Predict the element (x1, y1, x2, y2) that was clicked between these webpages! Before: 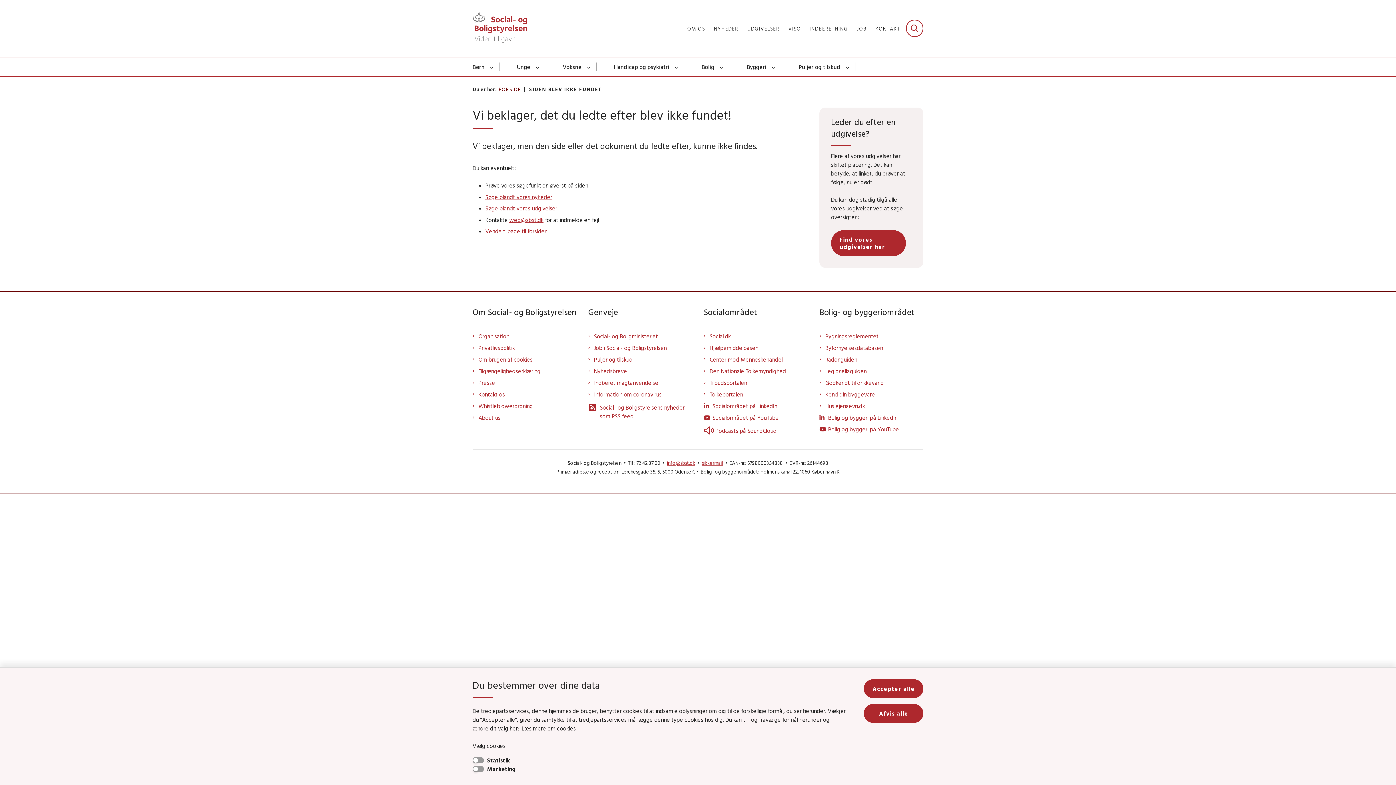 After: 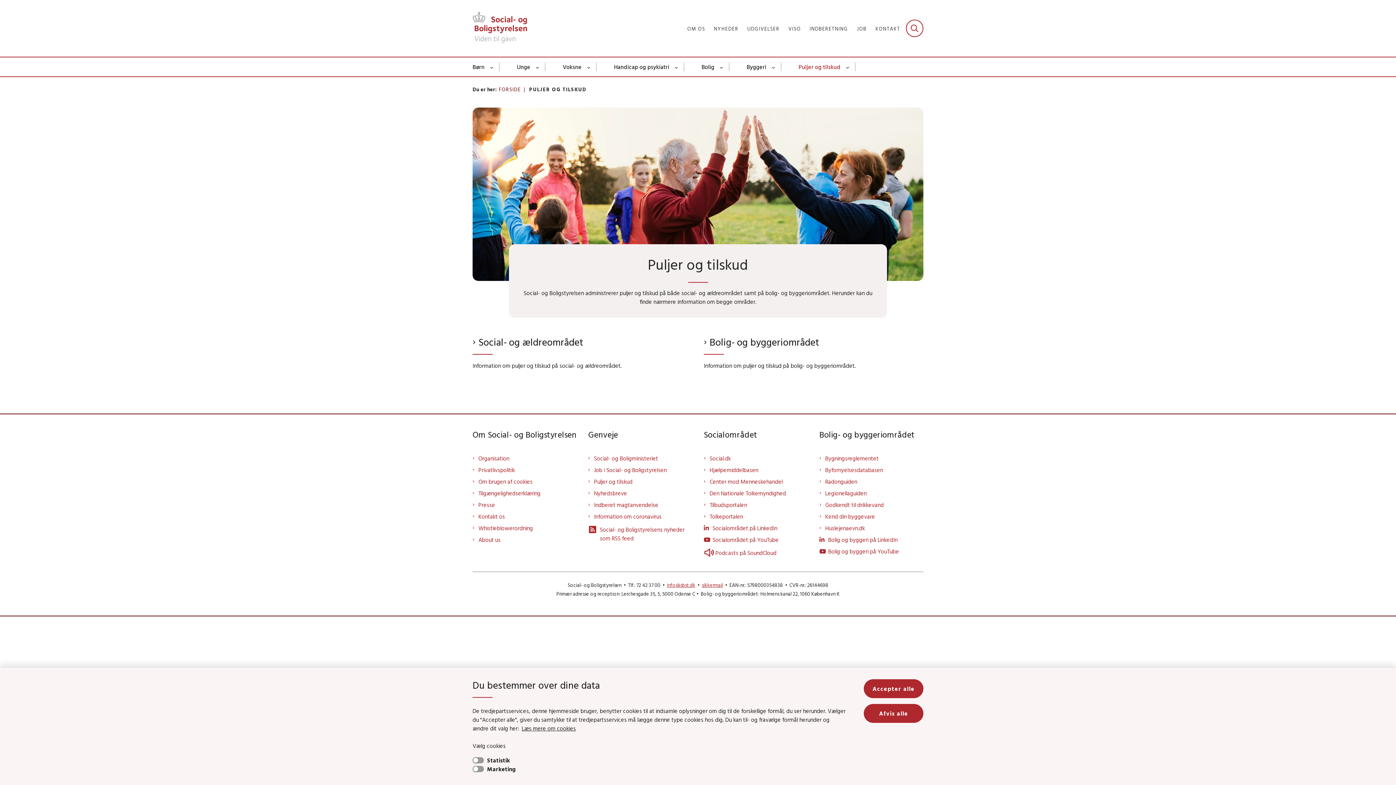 Action: bbox: (594, 355, 692, 363) label: Puljer og tilskud